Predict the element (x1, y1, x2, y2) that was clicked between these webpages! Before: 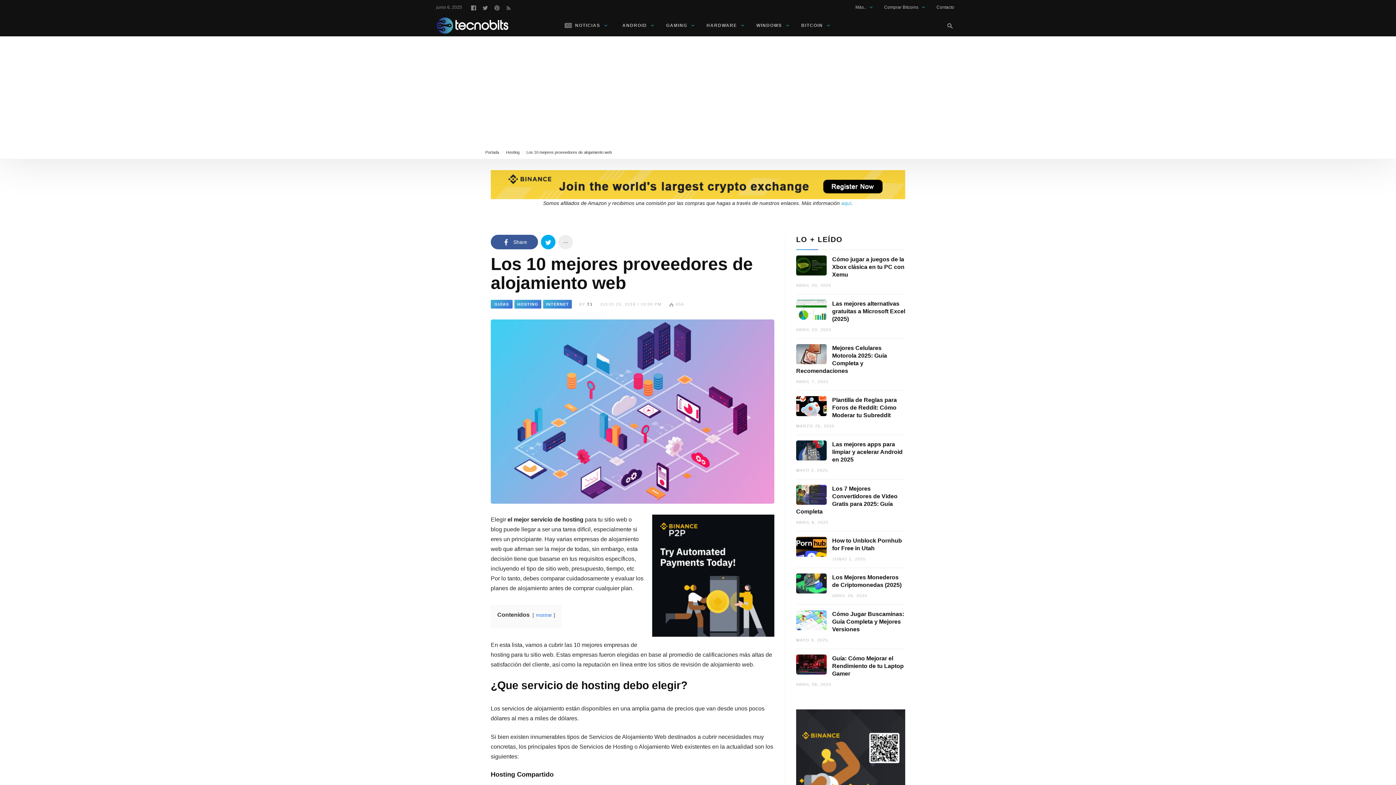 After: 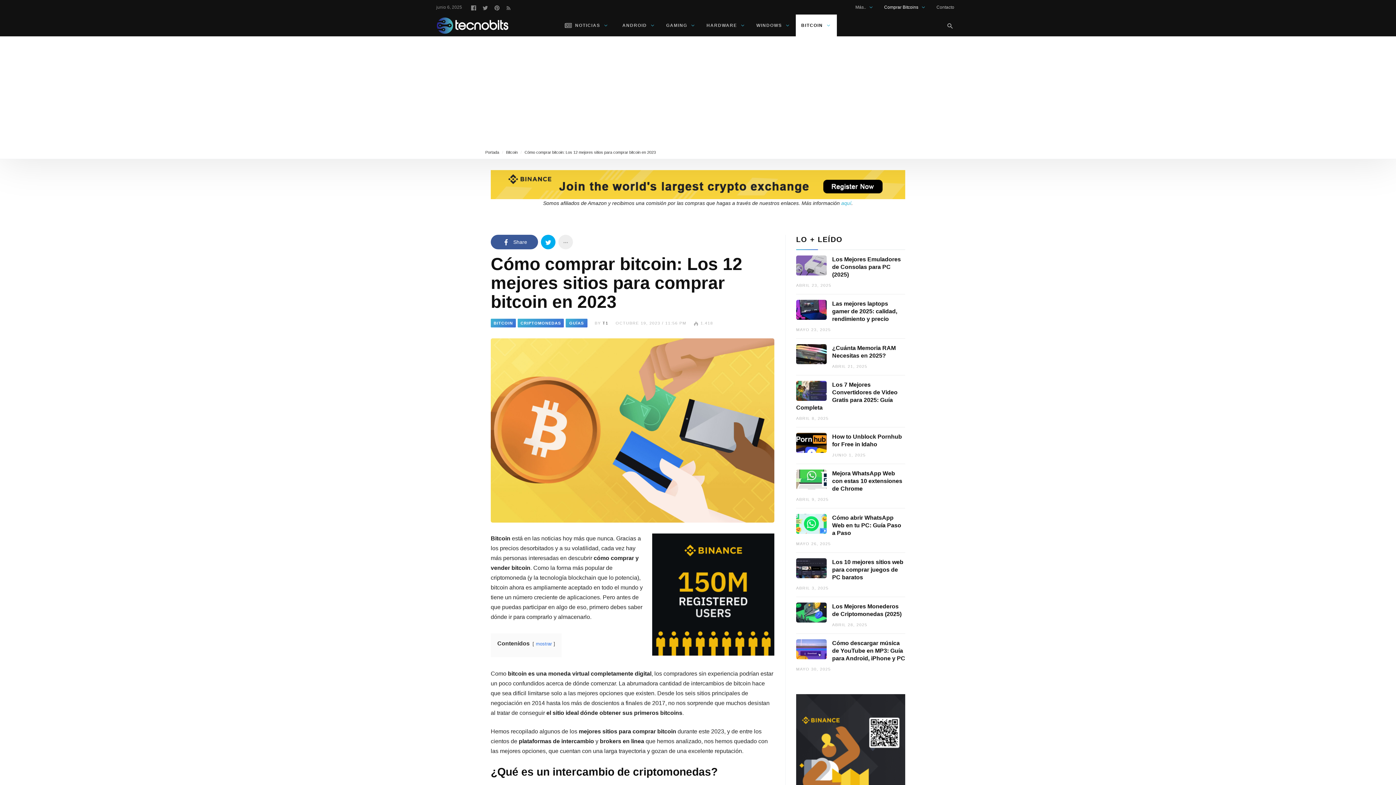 Action: label: Comprar Bitcoins  bbox: (878, 0, 931, 14)